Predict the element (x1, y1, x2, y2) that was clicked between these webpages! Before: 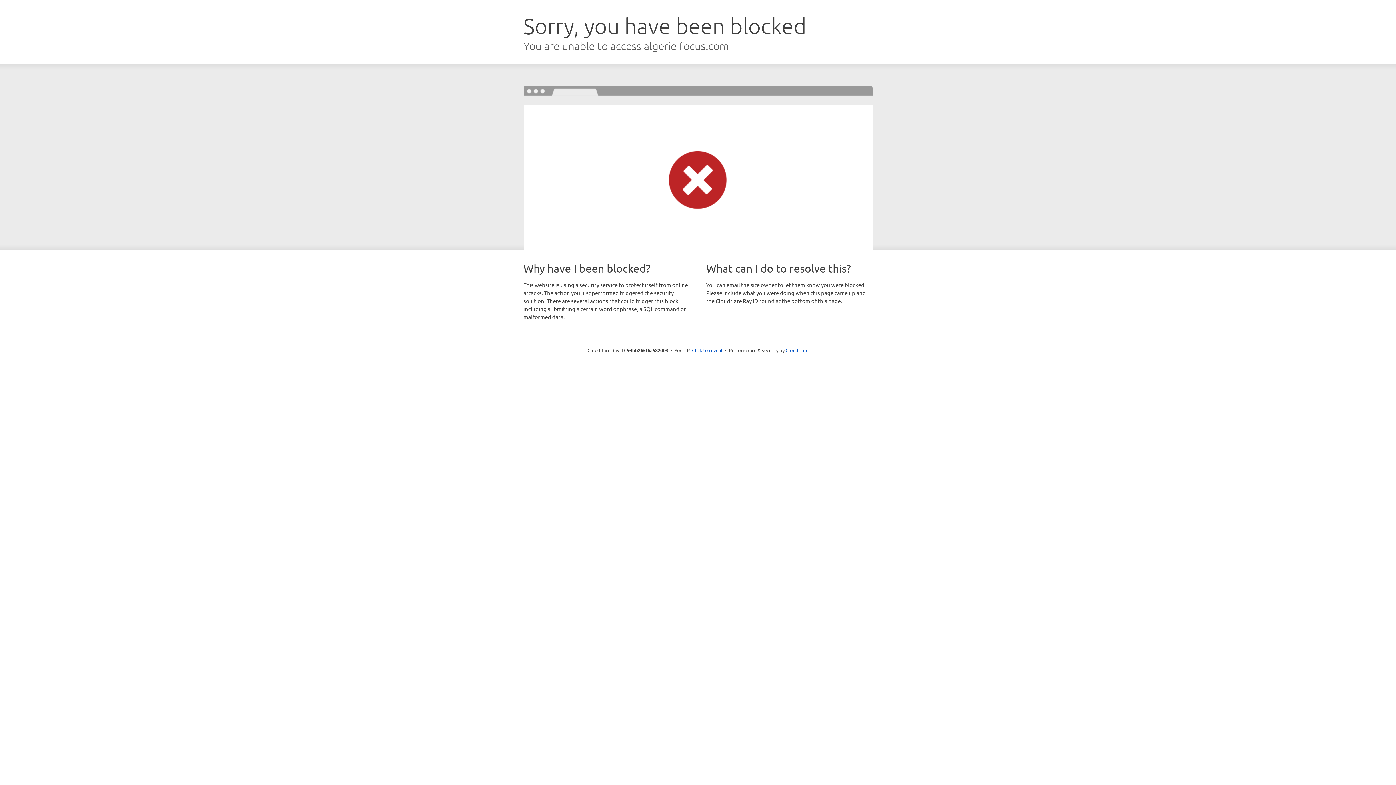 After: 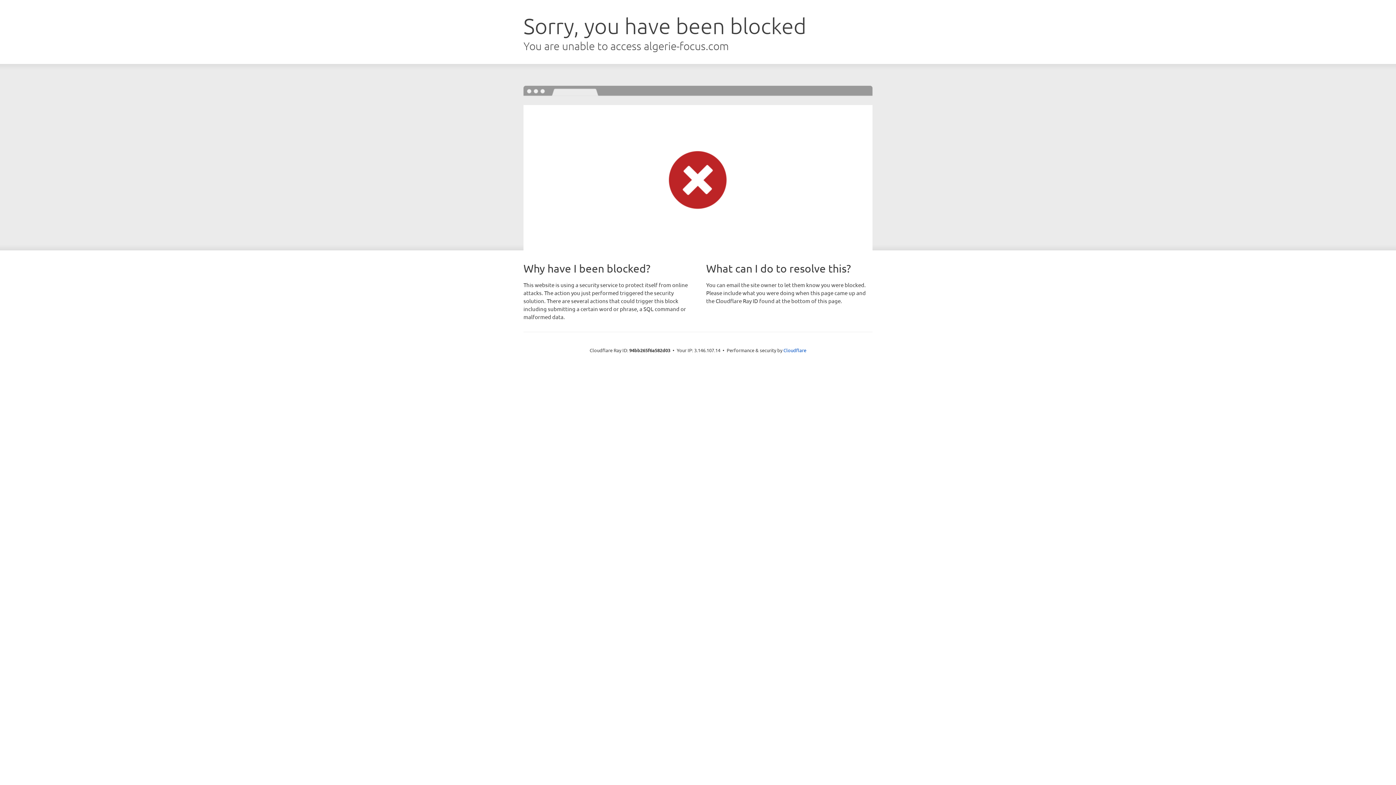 Action: label: Click to reveal bbox: (692, 346, 722, 353)